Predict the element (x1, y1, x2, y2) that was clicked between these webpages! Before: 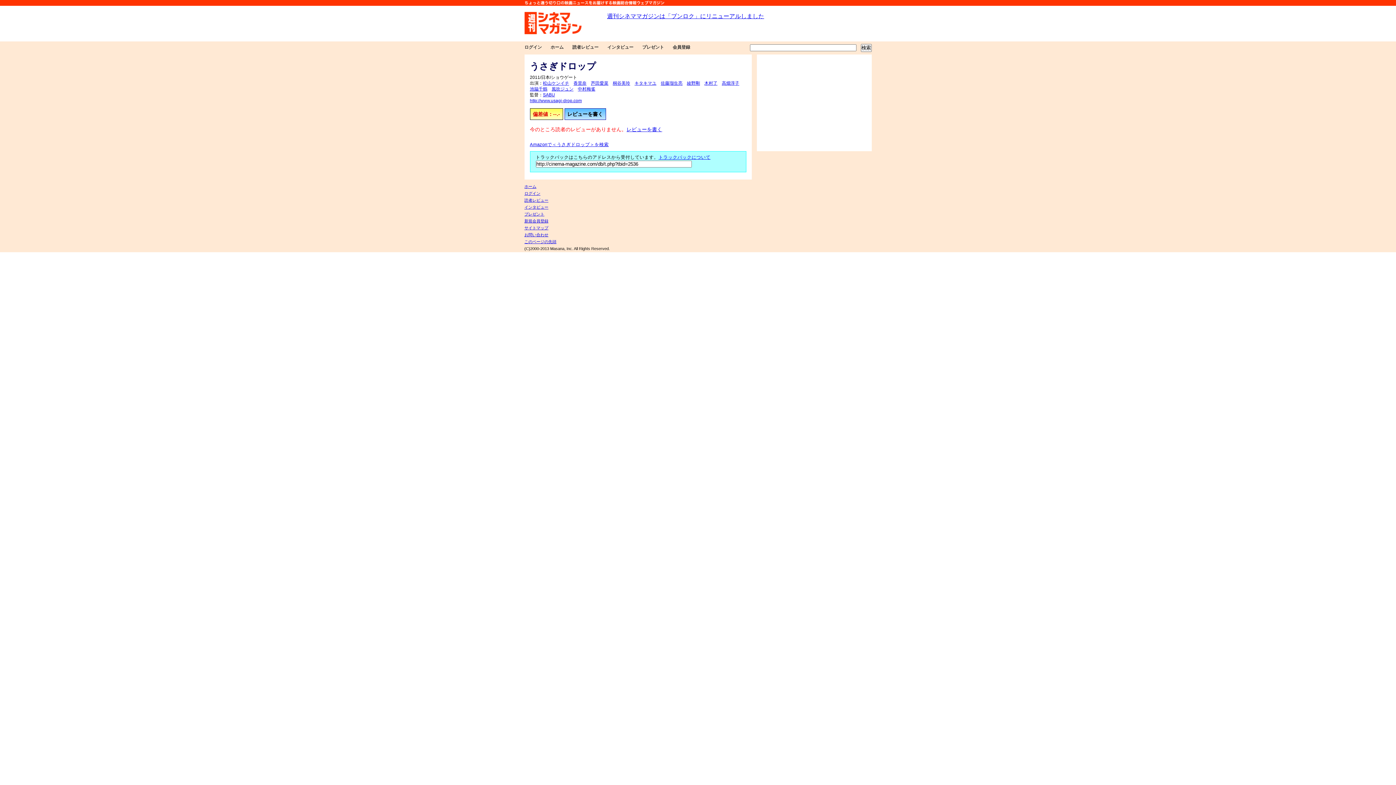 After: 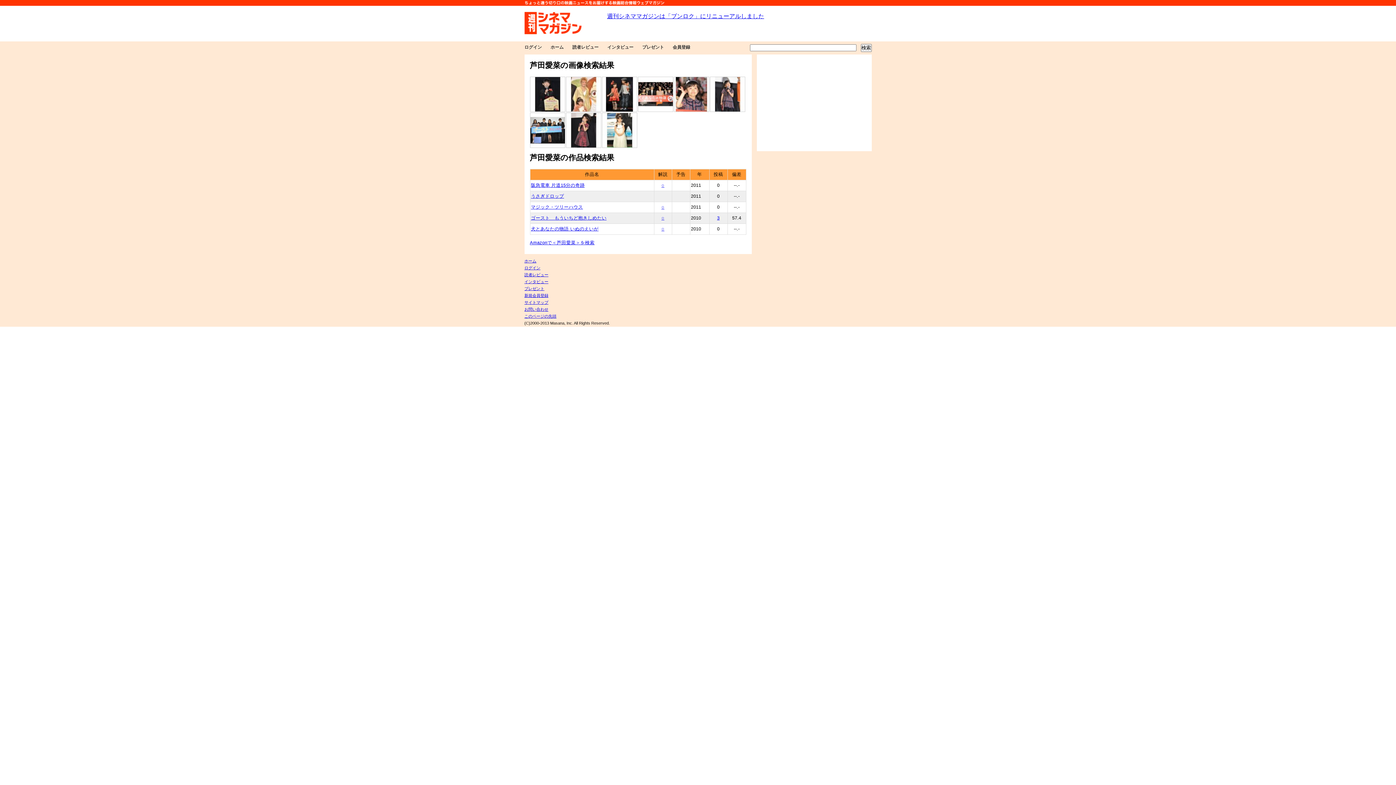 Action: label: 芦田愛菜 bbox: (591, 80, 608, 85)